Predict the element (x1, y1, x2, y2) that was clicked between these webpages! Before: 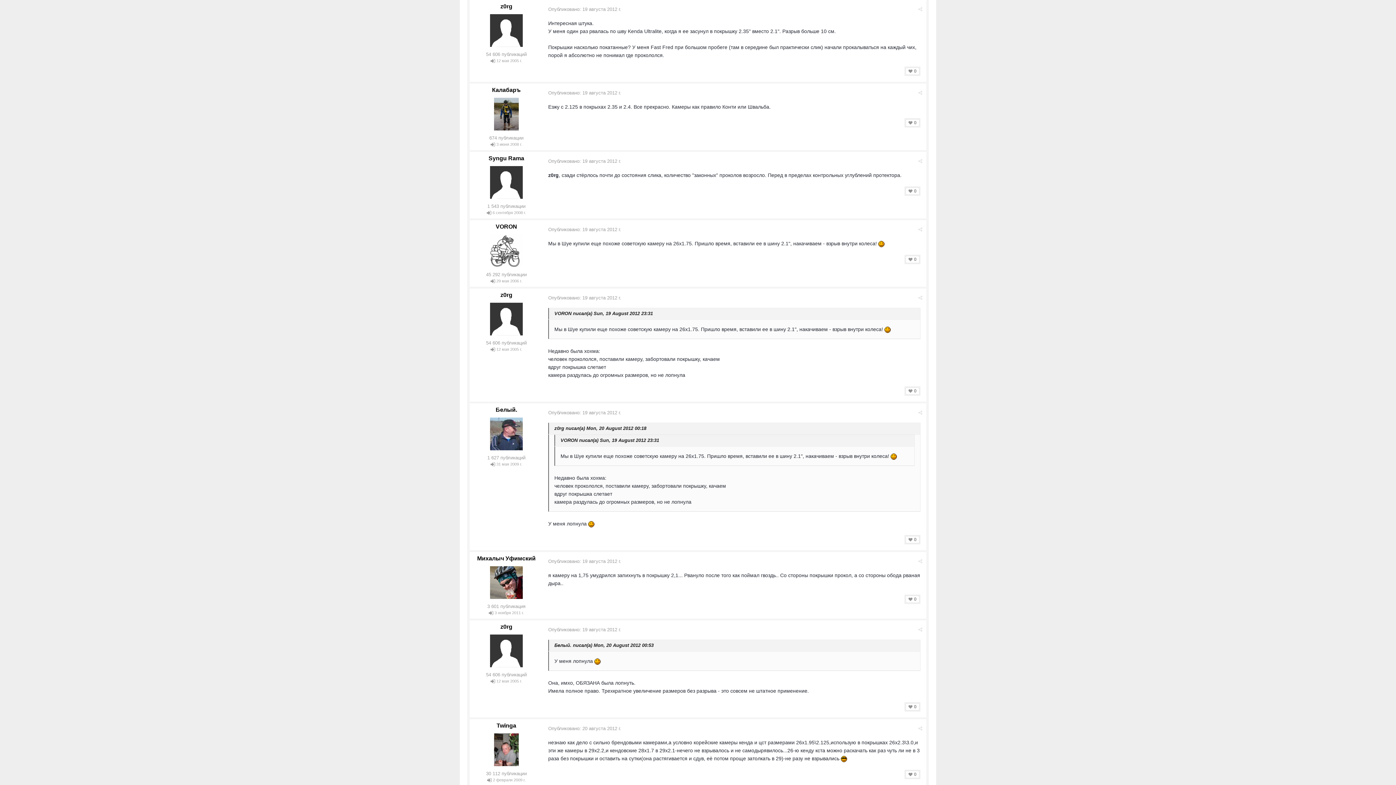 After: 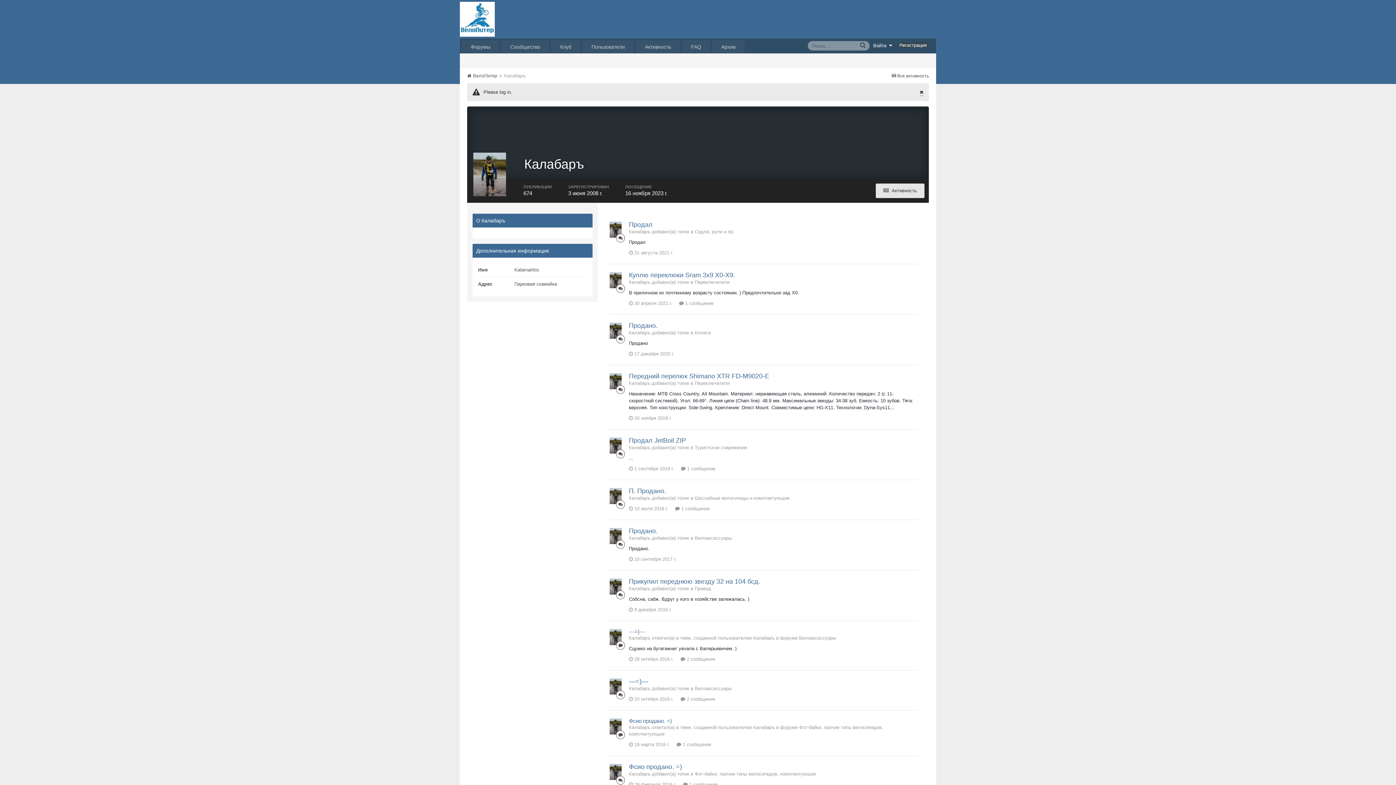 Action: bbox: (494, 97, 518, 130)